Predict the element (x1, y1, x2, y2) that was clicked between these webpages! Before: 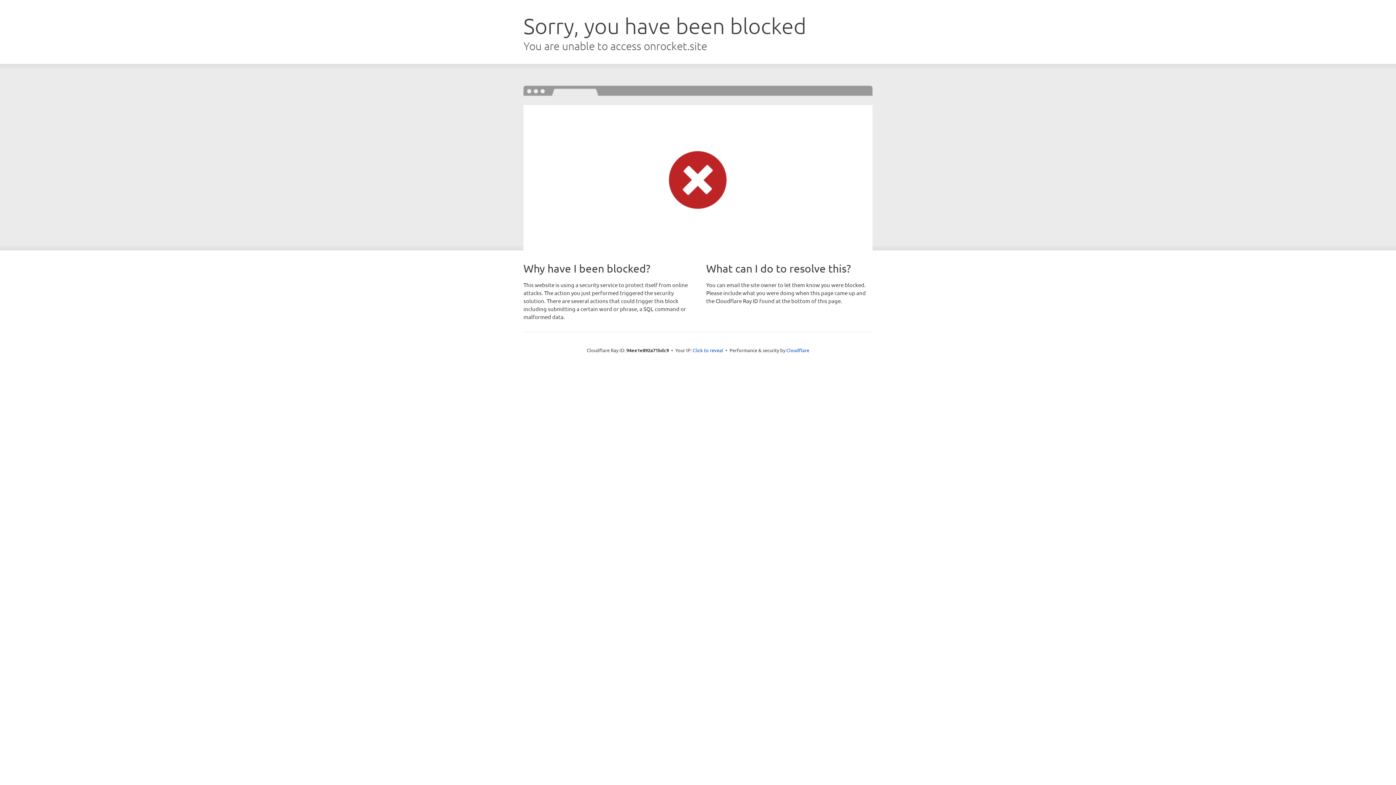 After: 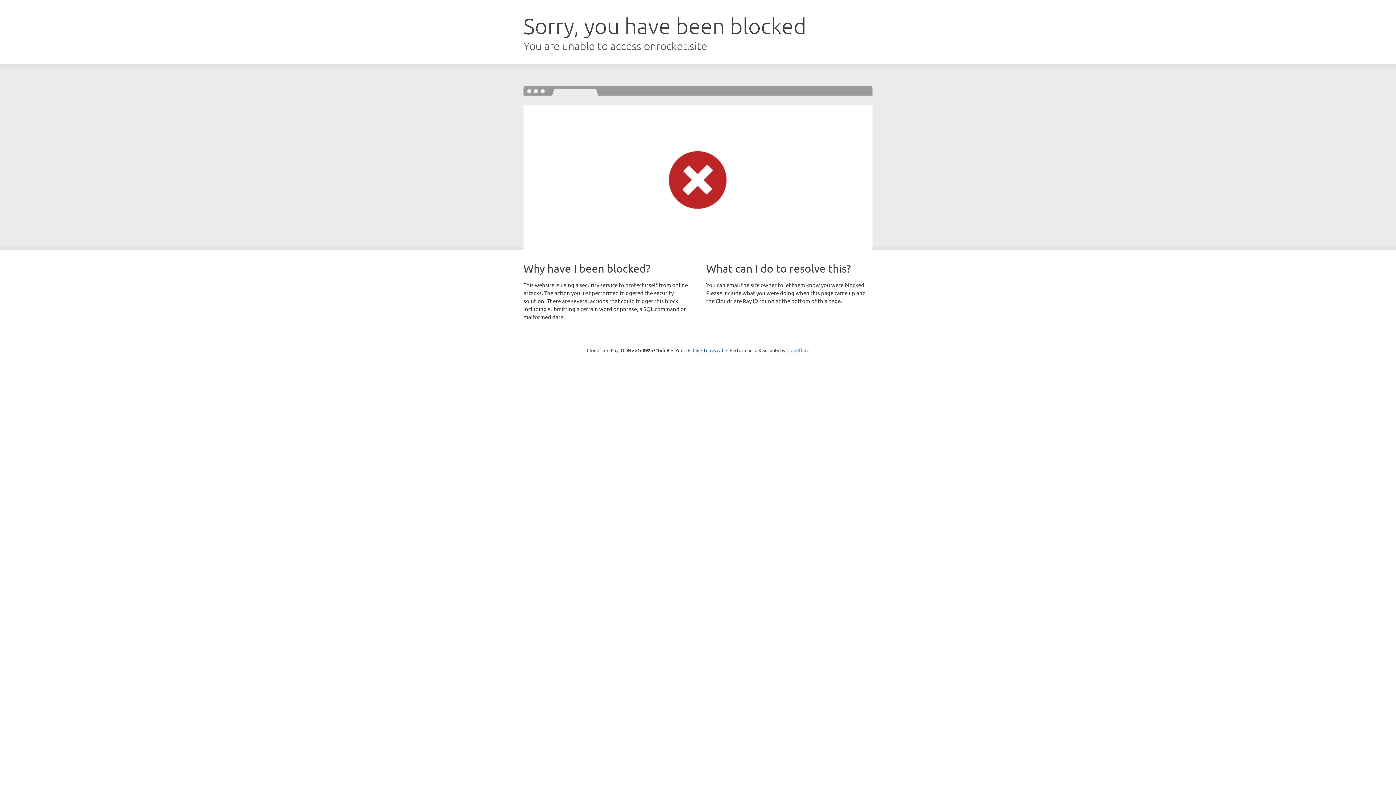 Action: label: Cloudflare bbox: (786, 347, 809, 353)